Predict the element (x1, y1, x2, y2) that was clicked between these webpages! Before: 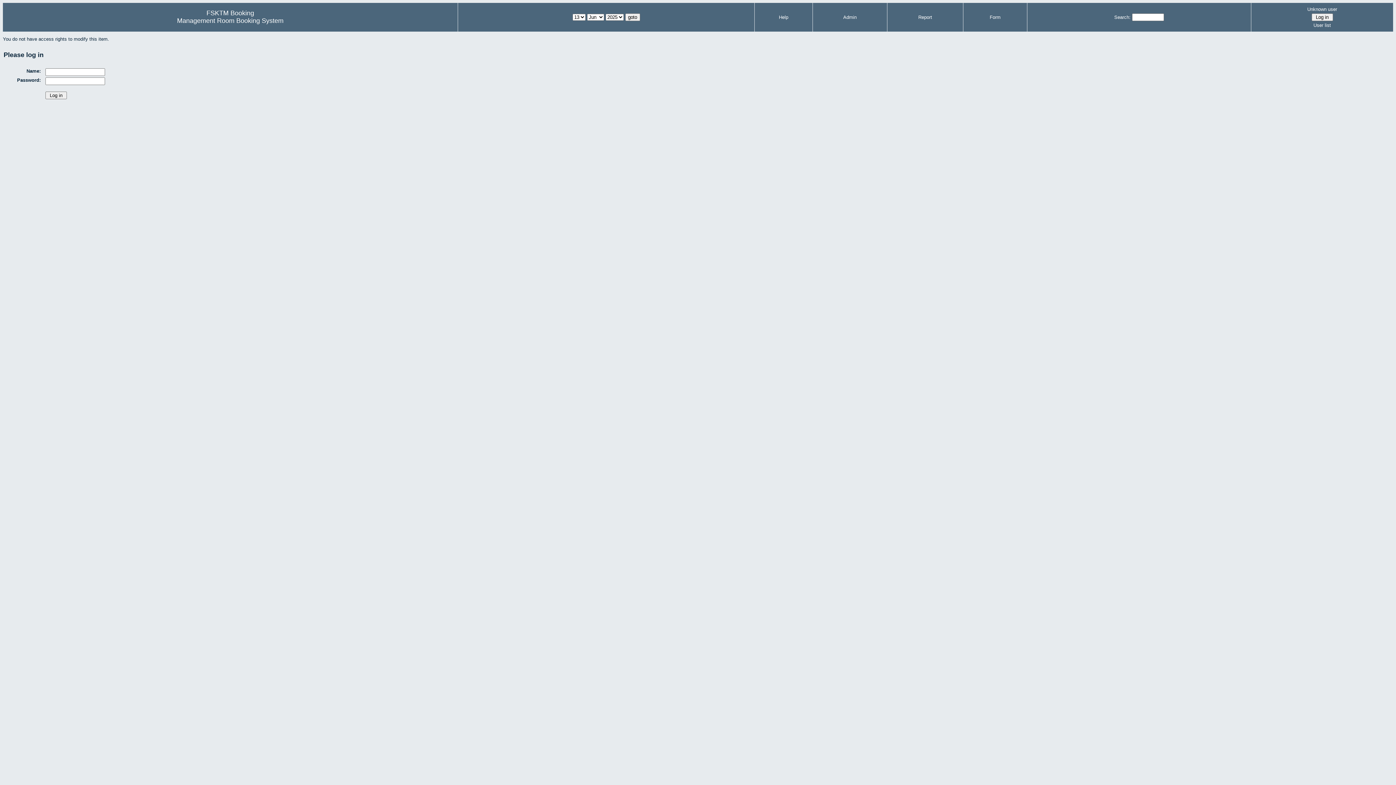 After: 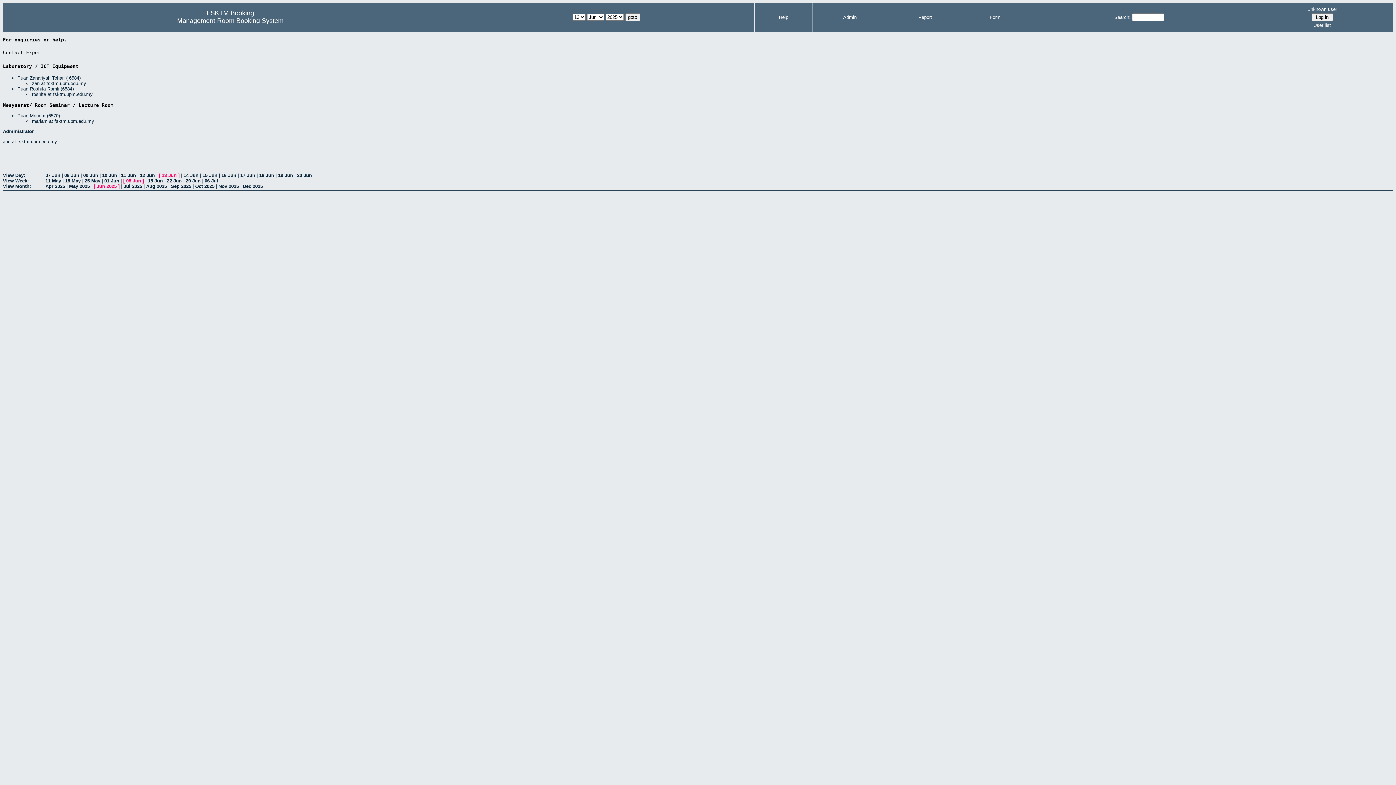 Action: label: Help bbox: (779, 14, 788, 20)